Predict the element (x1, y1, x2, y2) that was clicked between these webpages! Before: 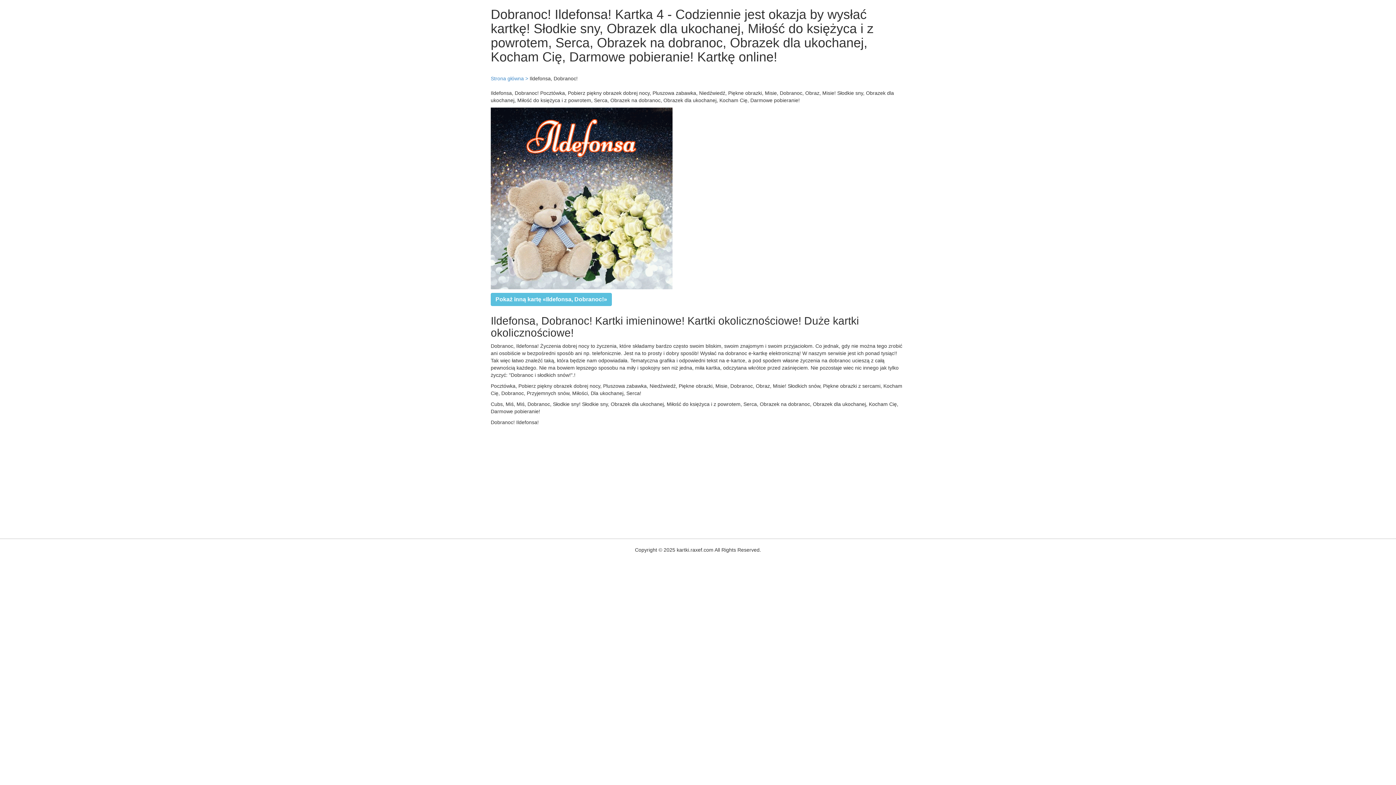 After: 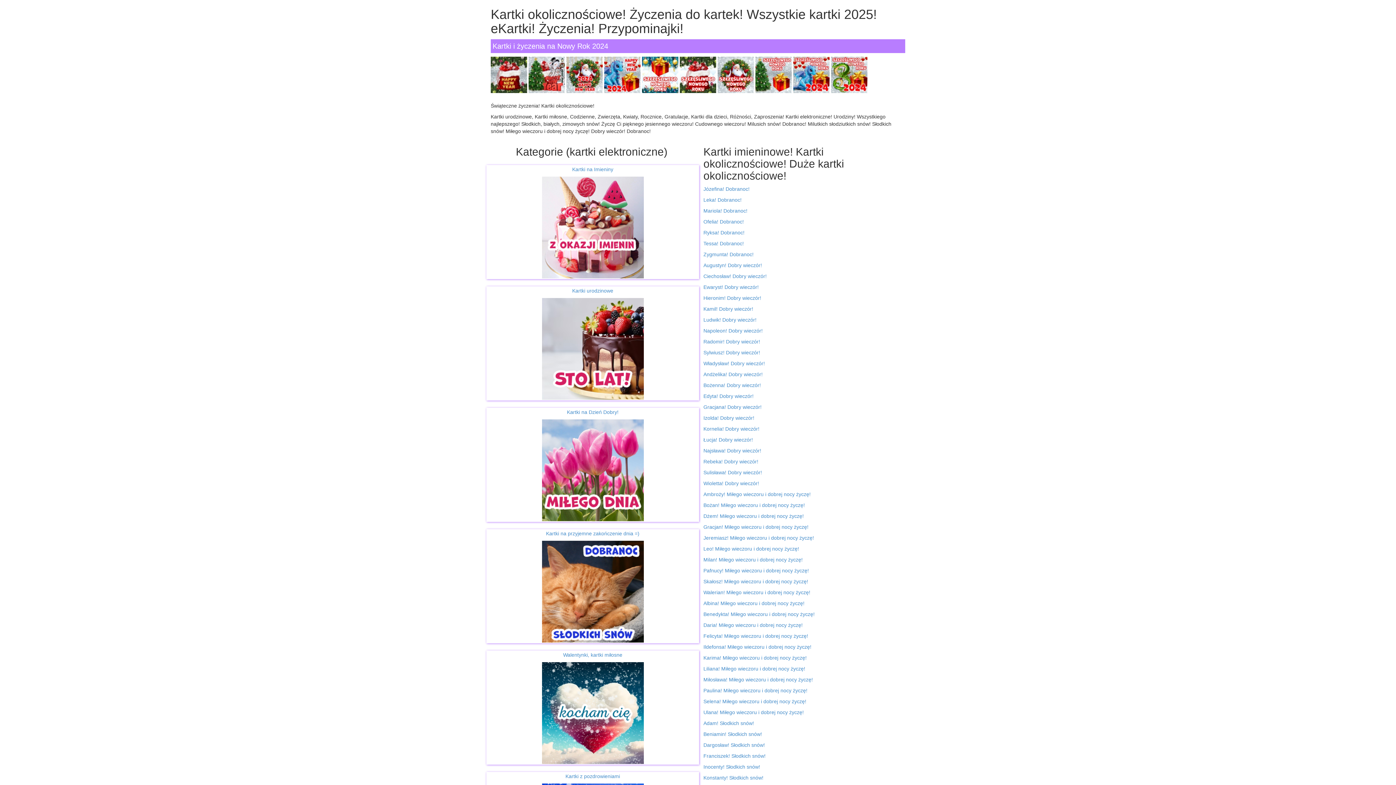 Action: label: Strona główna > bbox: (490, 75, 528, 81)